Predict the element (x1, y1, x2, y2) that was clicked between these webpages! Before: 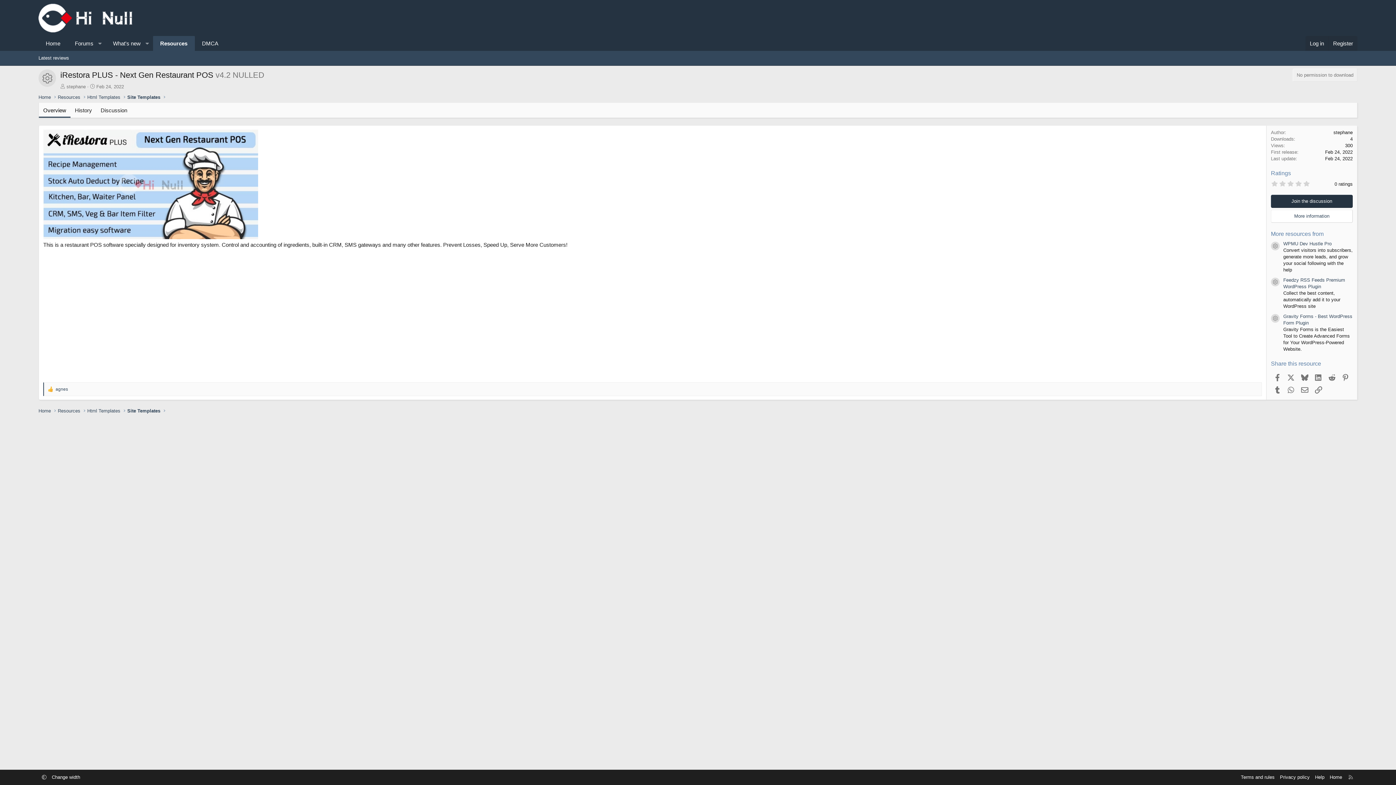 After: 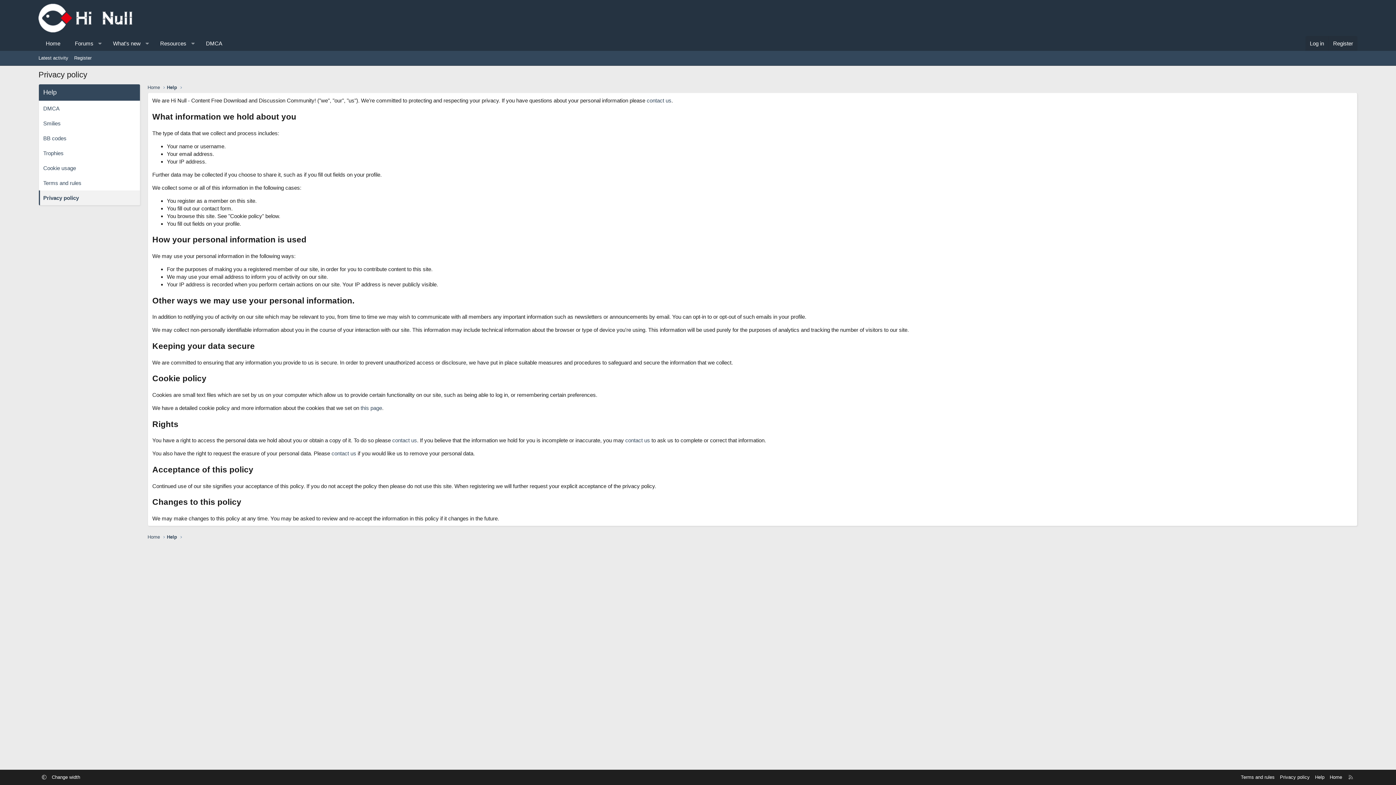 Action: bbox: (1278, 774, 1311, 781) label: Privacy policy